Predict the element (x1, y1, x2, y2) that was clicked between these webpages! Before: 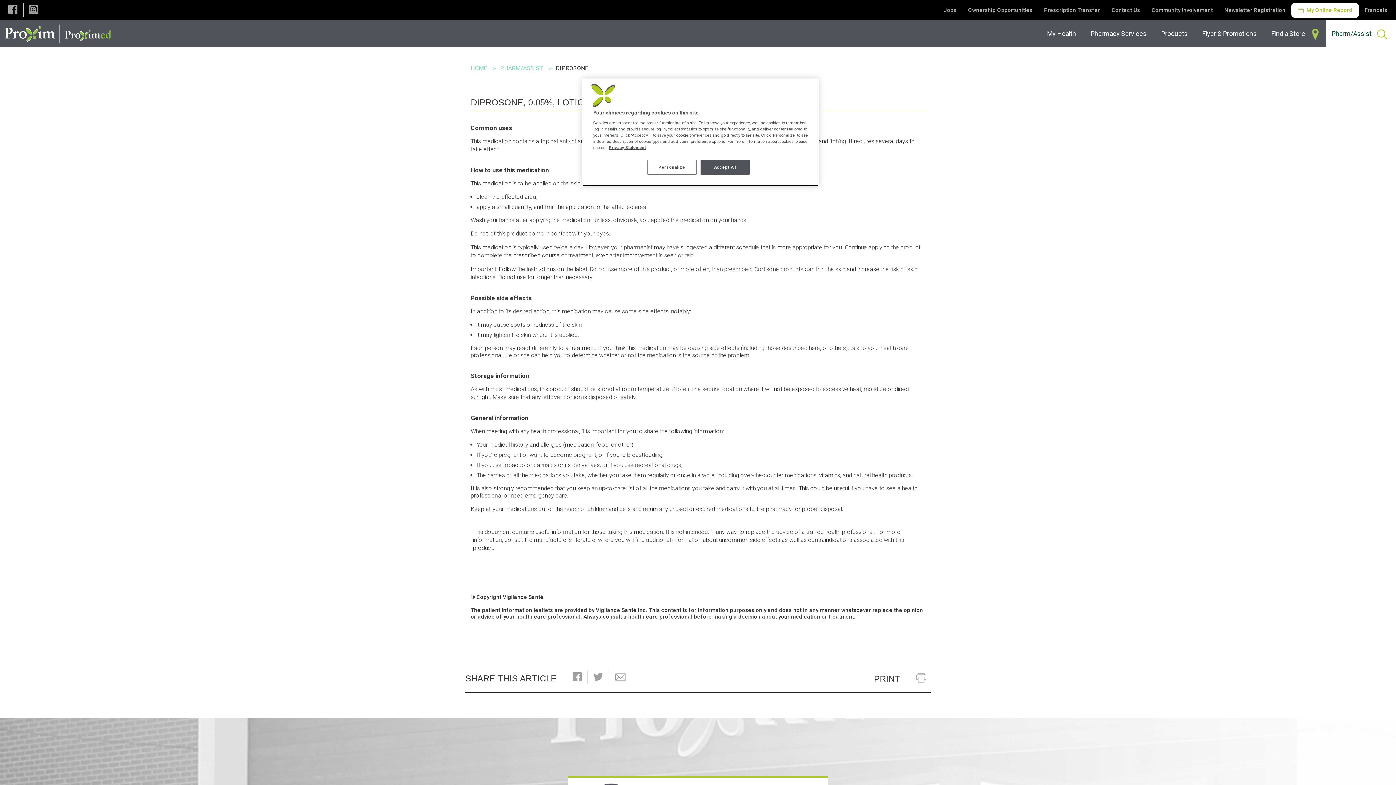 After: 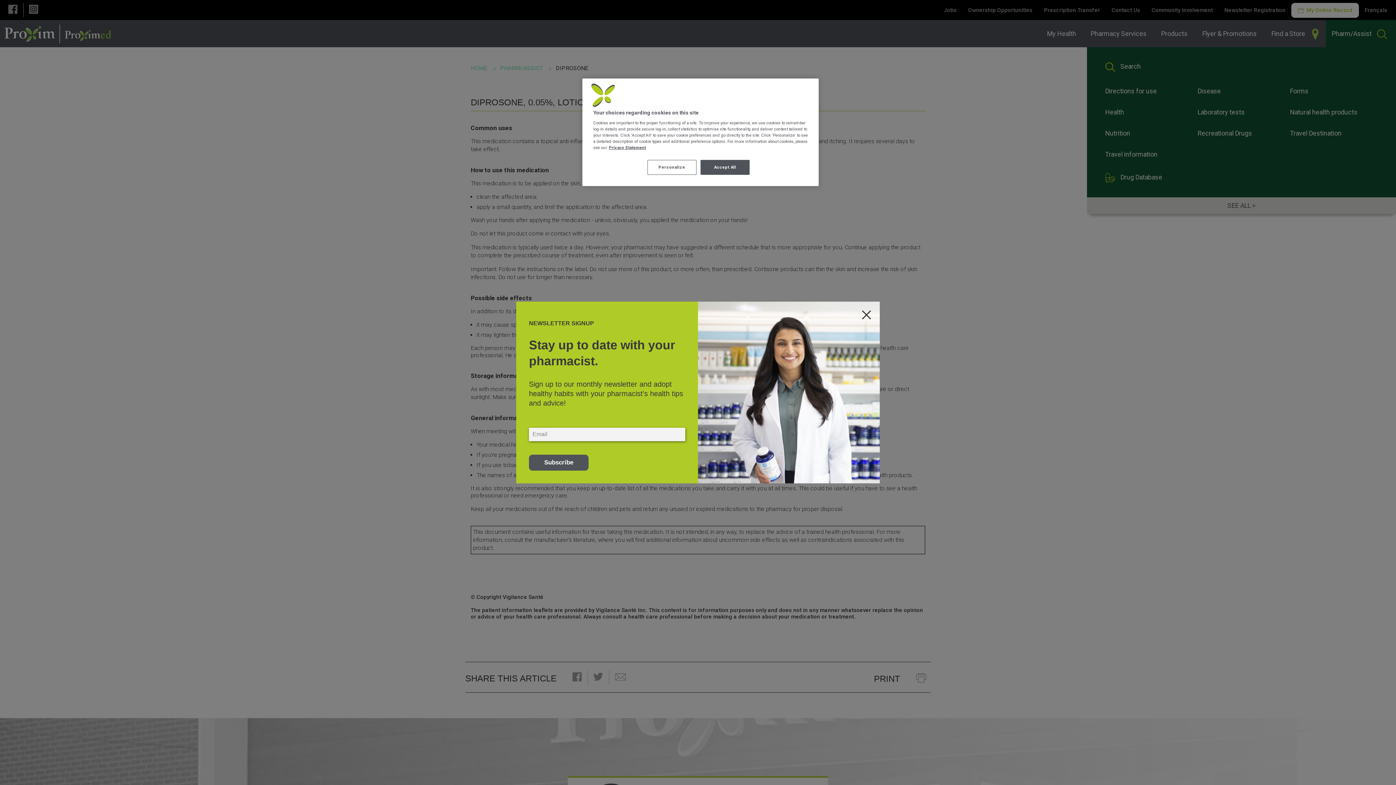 Action: label: Pharm/Assist bbox: (1326, 20, 1396, 47)